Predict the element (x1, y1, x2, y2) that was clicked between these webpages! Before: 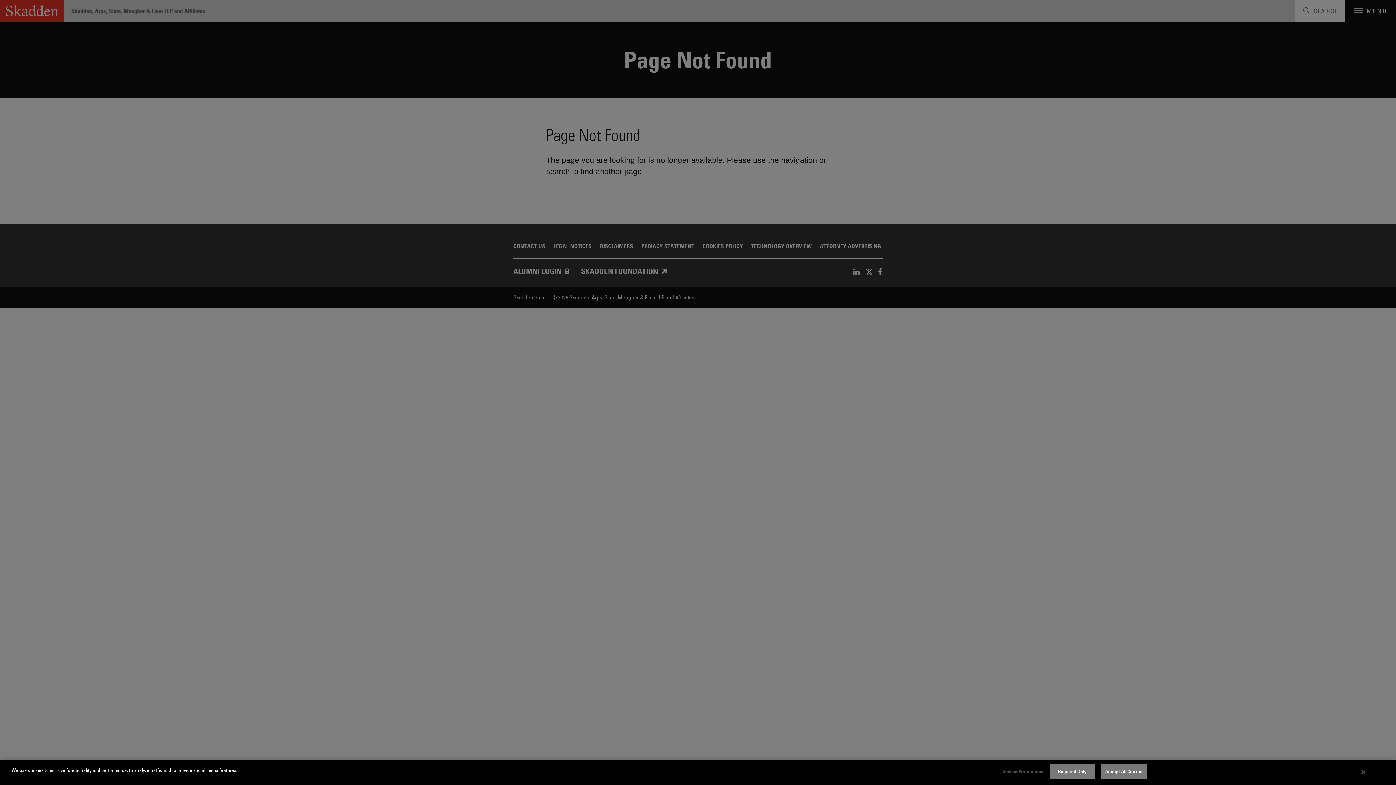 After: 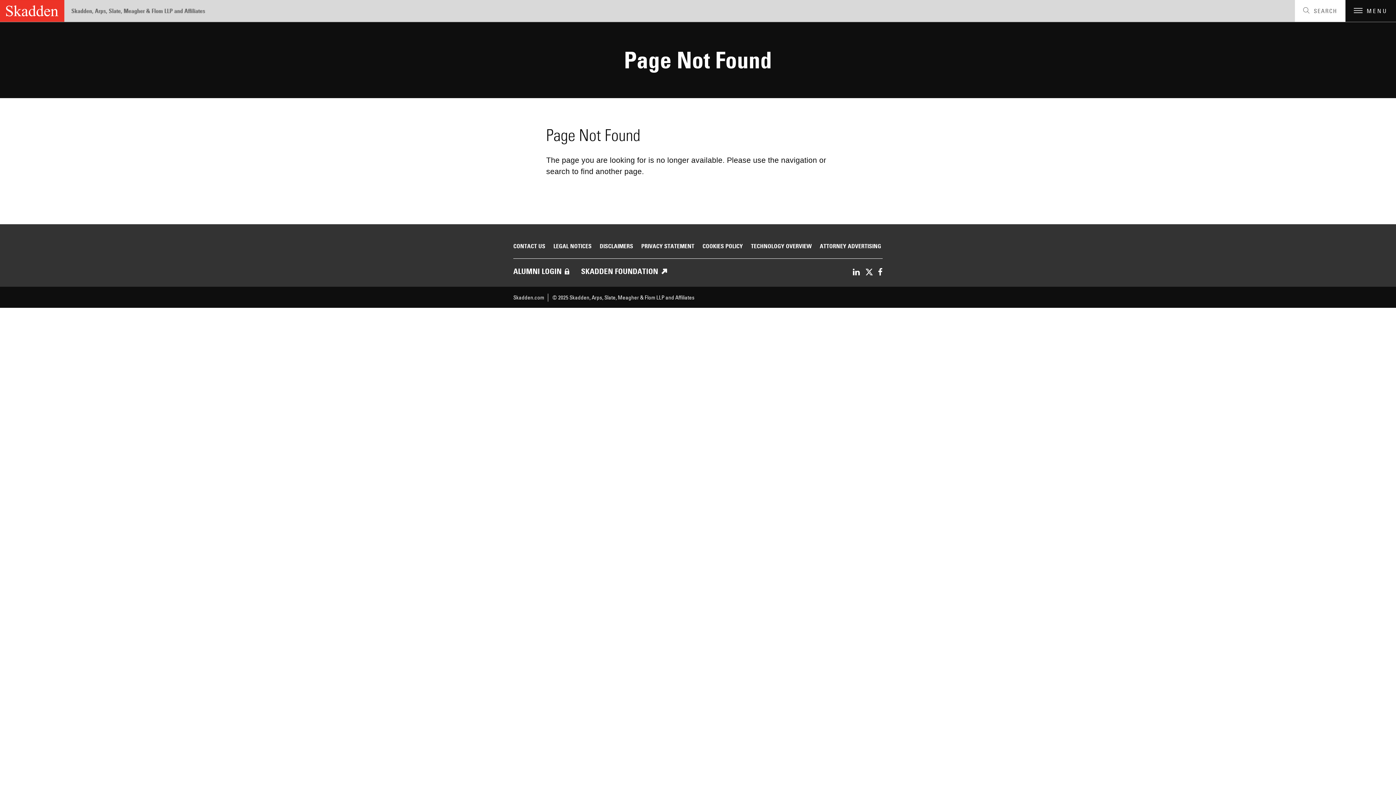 Action: bbox: (1101, 764, 1147, 779) label: Accept All Cookies